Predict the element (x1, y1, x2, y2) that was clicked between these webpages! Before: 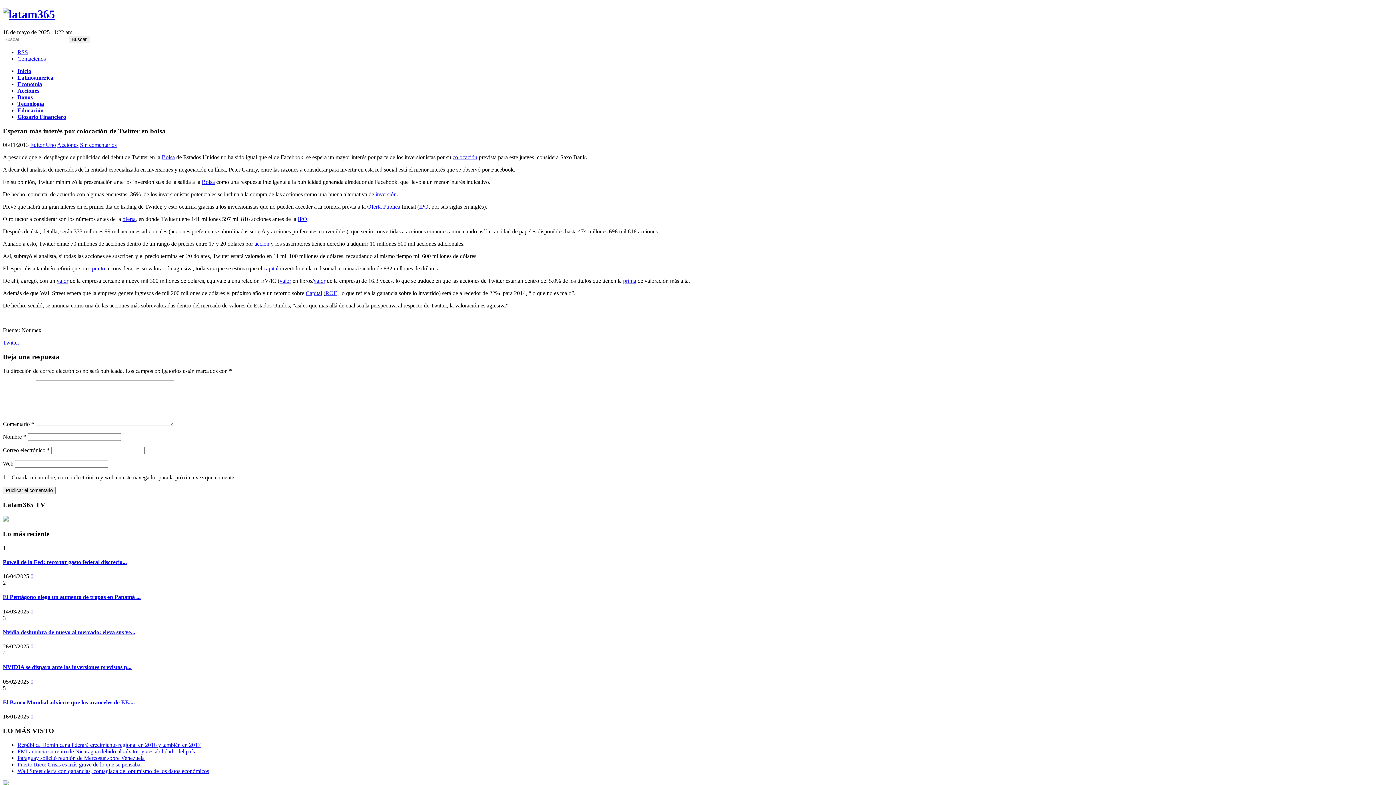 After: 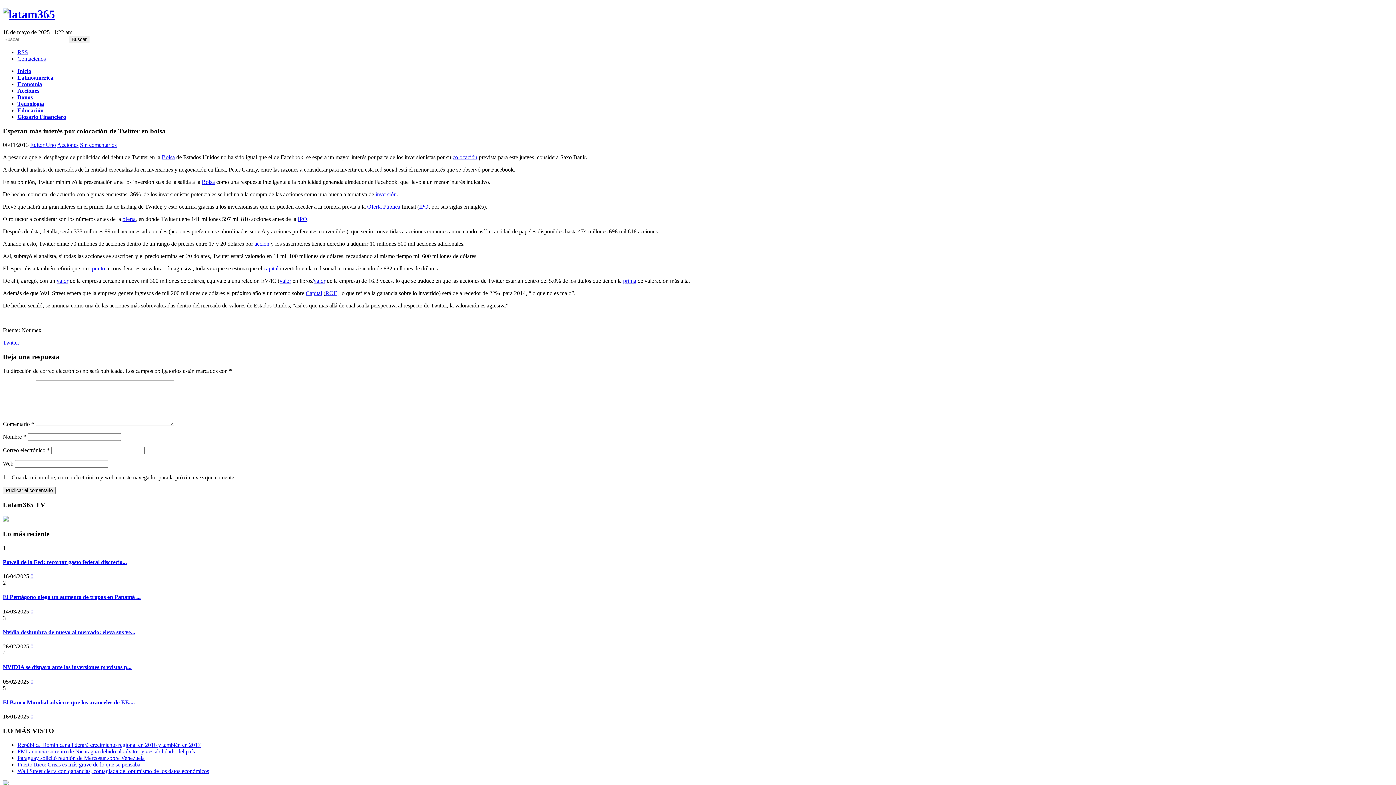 Action: label: IPO bbox: (419, 203, 428, 209)